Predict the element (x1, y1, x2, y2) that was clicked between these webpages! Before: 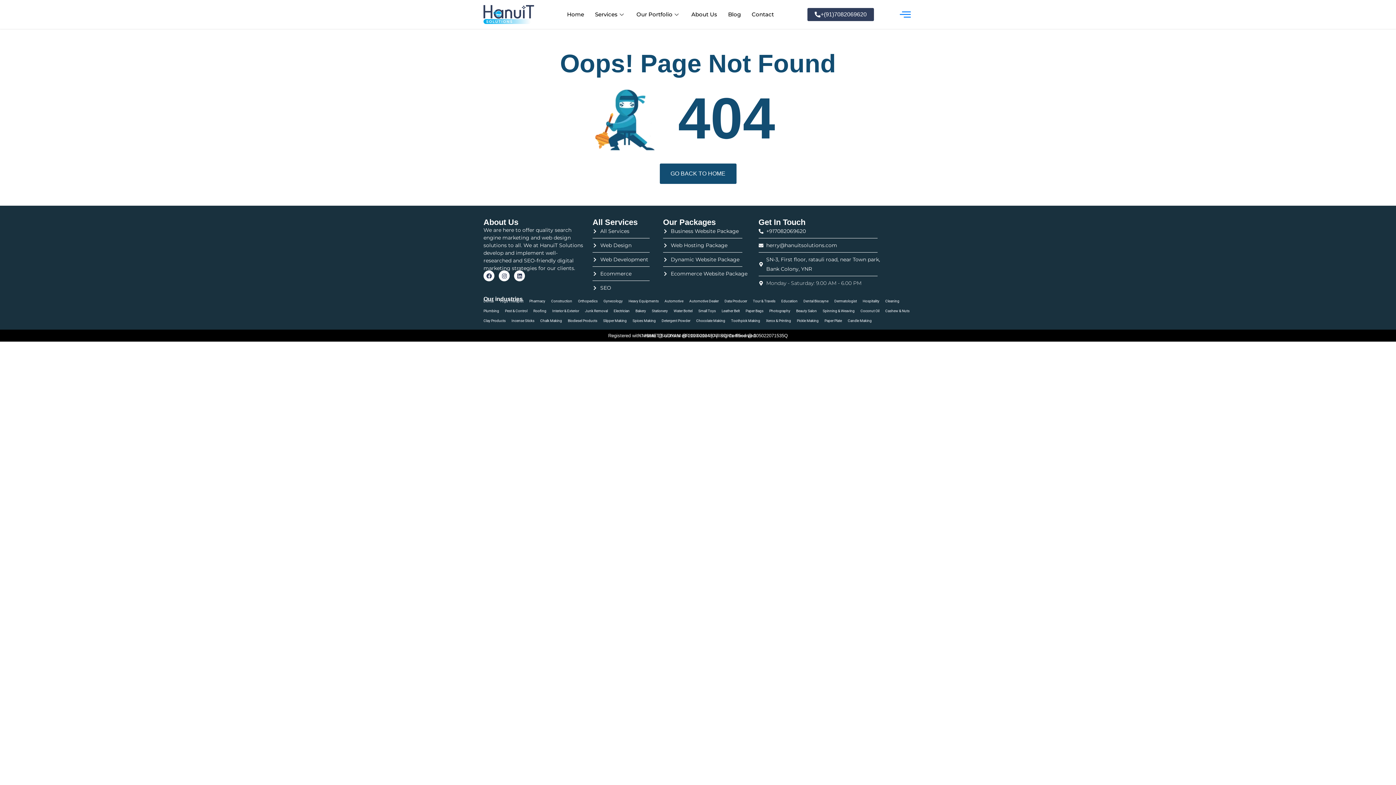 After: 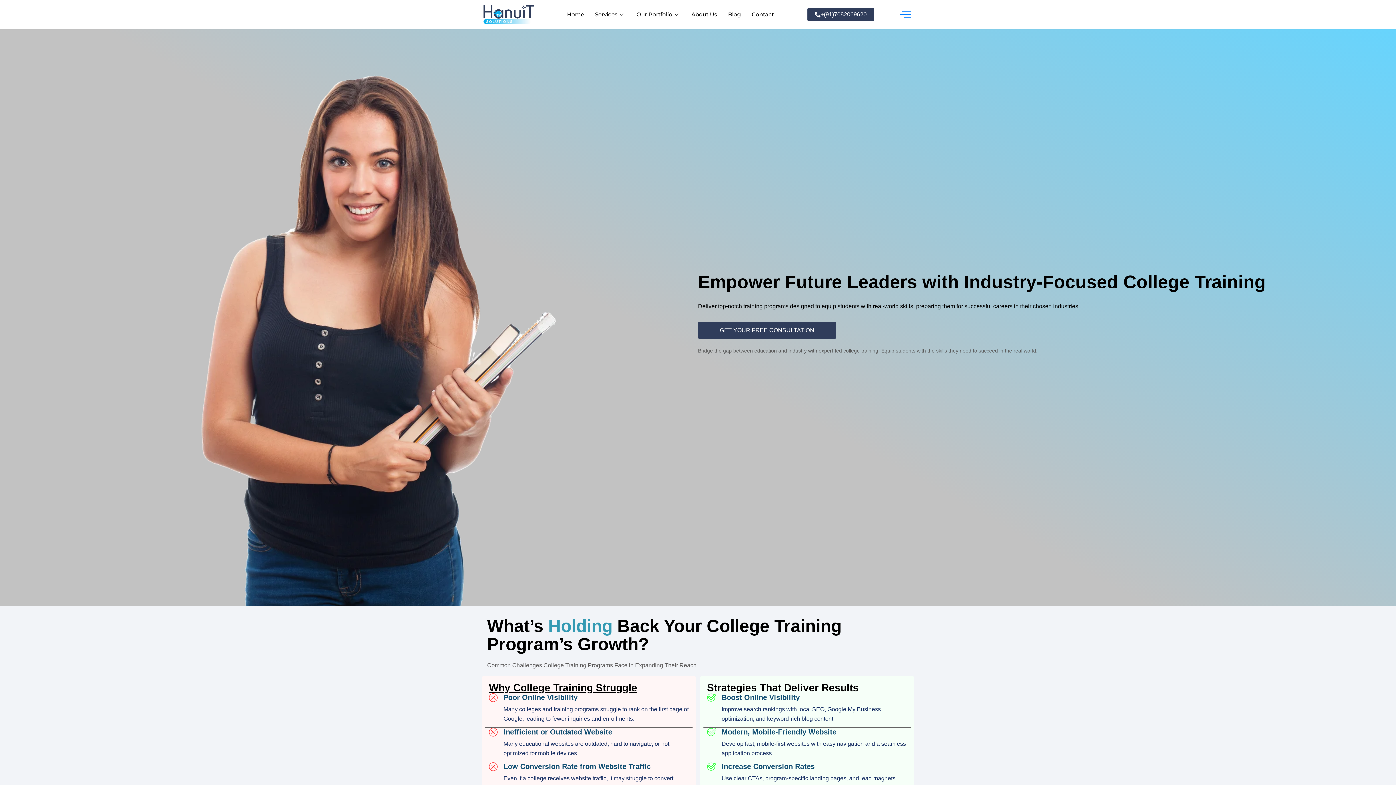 Action: label: Education bbox: (781, 296, 797, 306)